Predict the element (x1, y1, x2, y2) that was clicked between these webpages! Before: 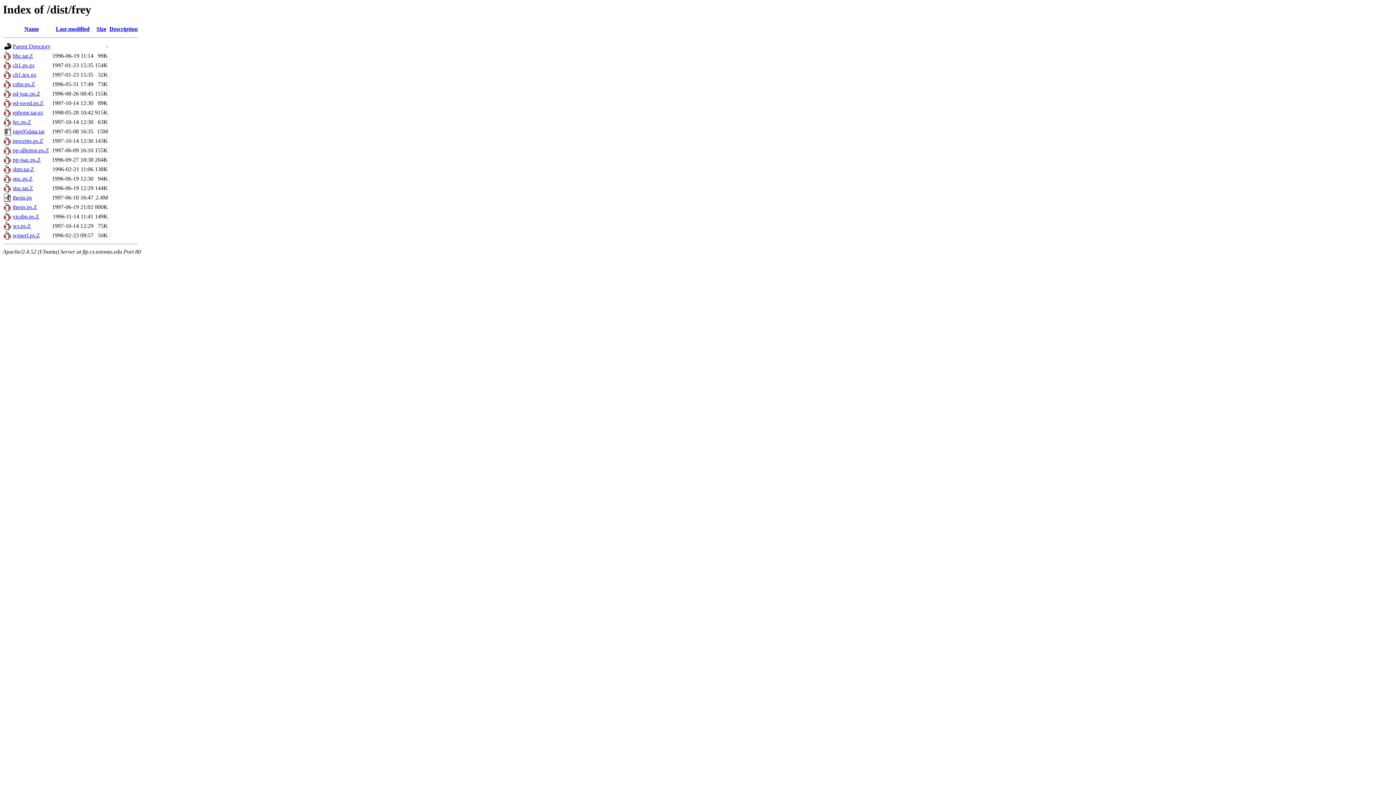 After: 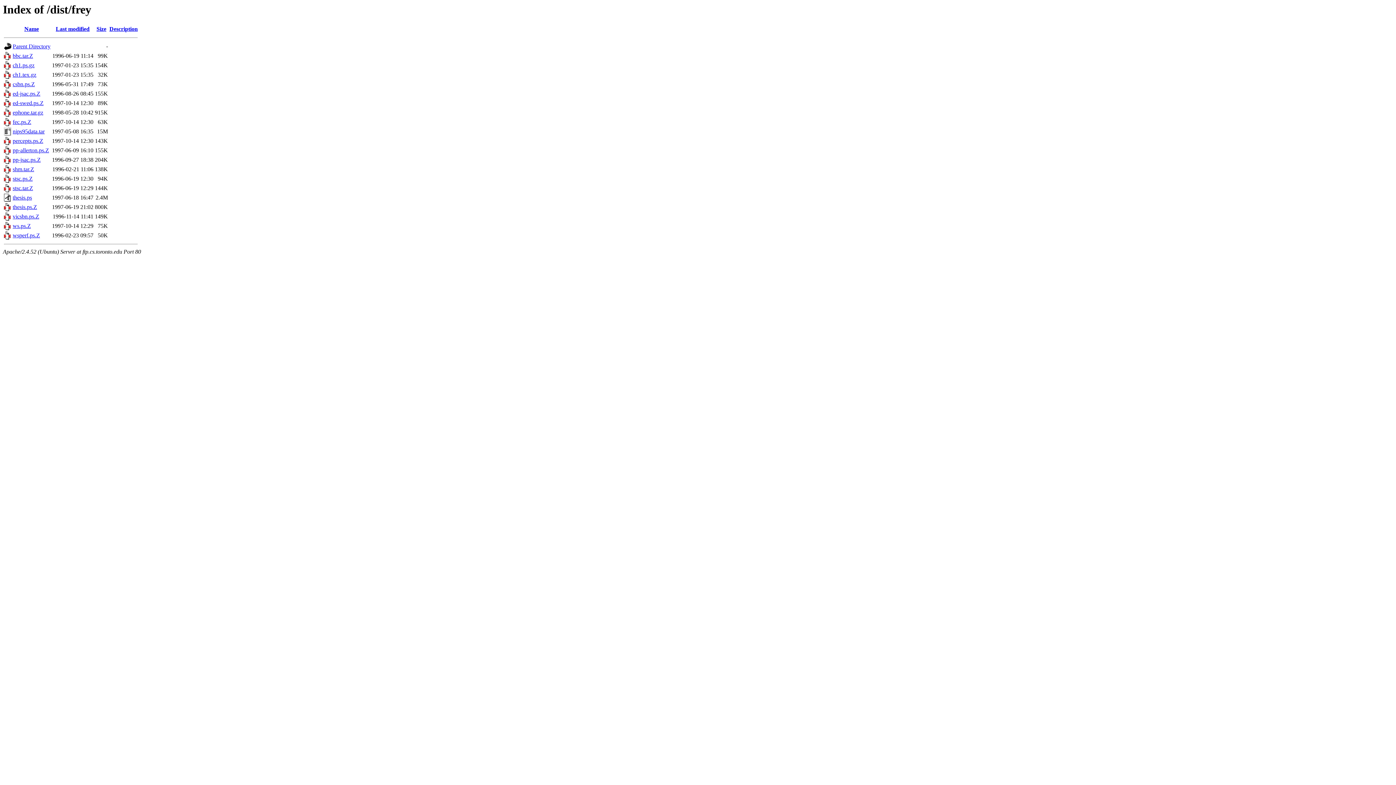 Action: label: ch1.ps.gz bbox: (12, 62, 34, 68)